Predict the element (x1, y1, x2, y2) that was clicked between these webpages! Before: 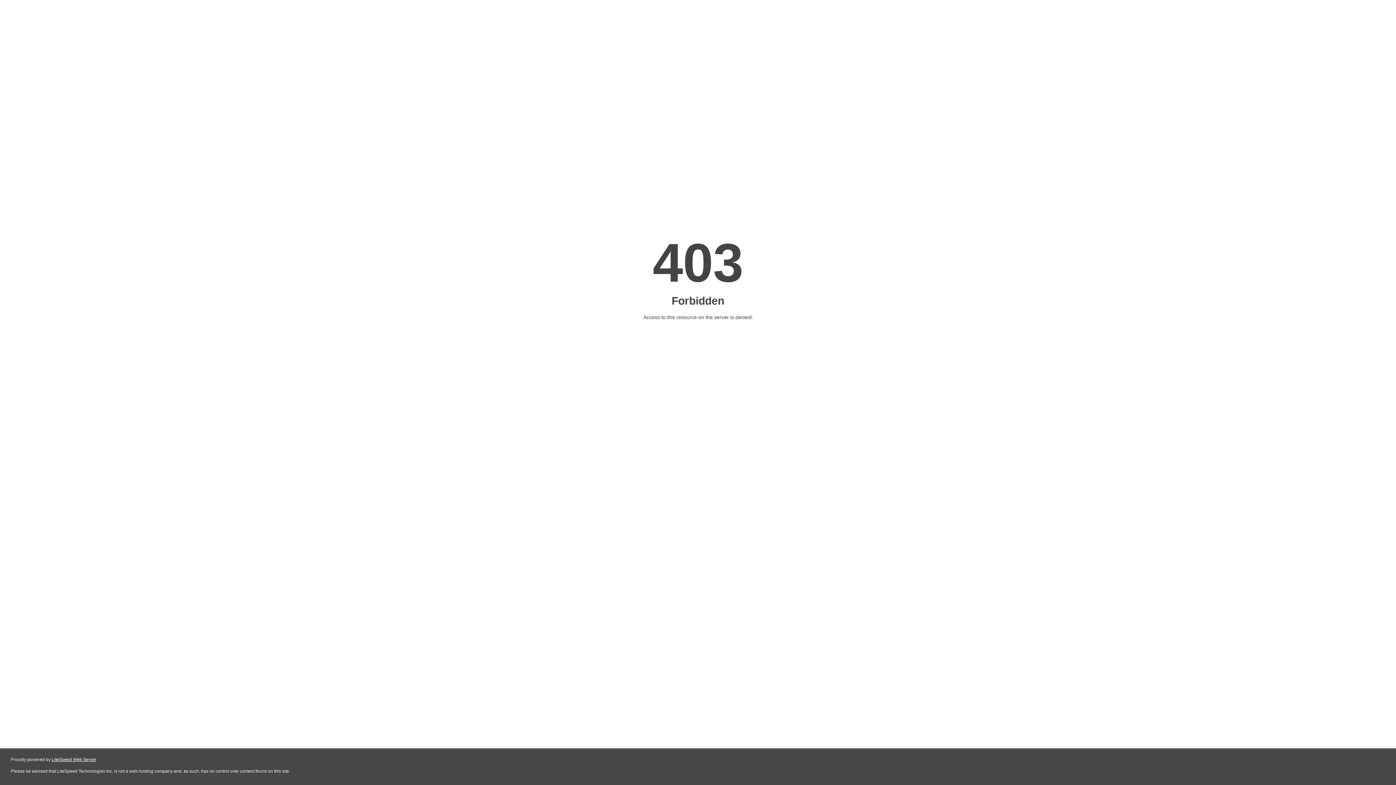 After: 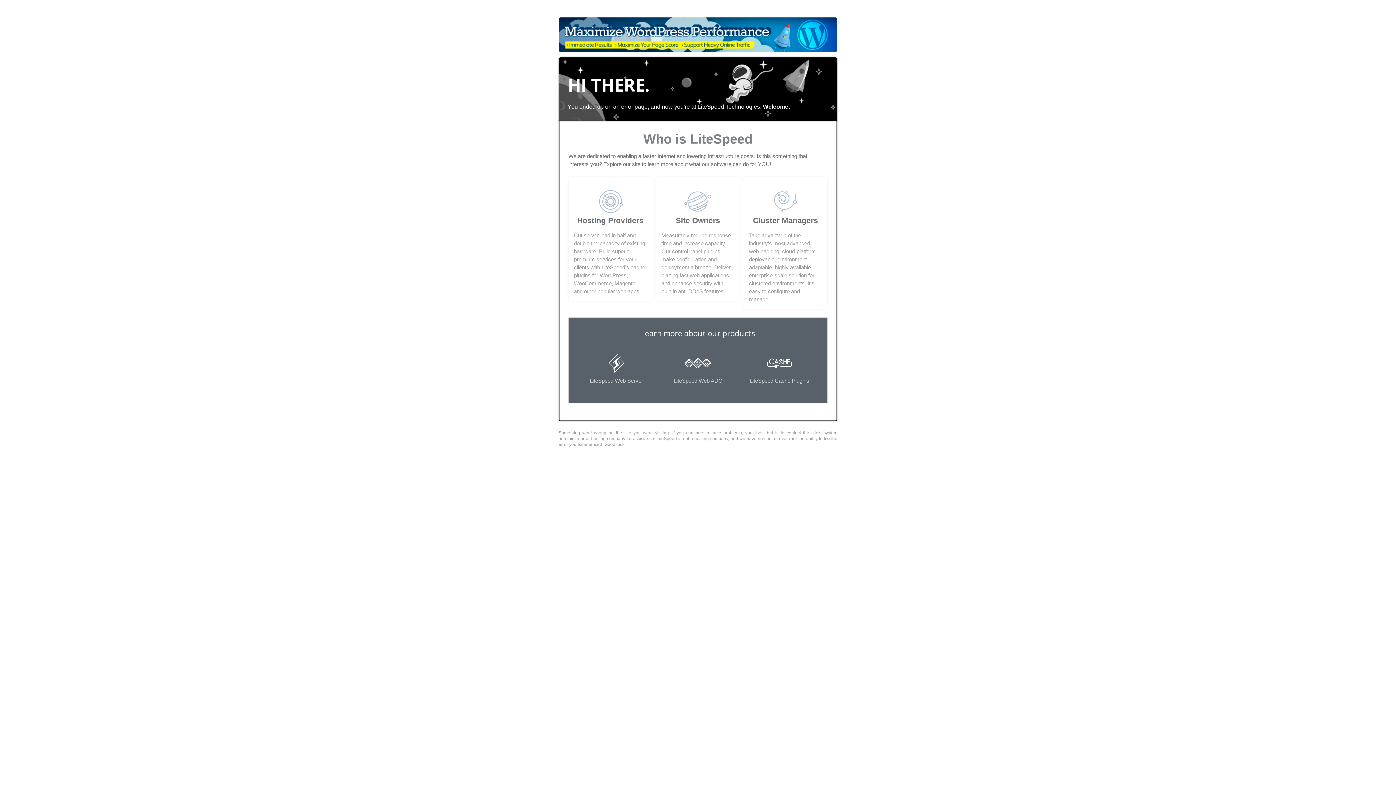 Action: bbox: (51, 757, 96, 762) label: LiteSpeed Web Server